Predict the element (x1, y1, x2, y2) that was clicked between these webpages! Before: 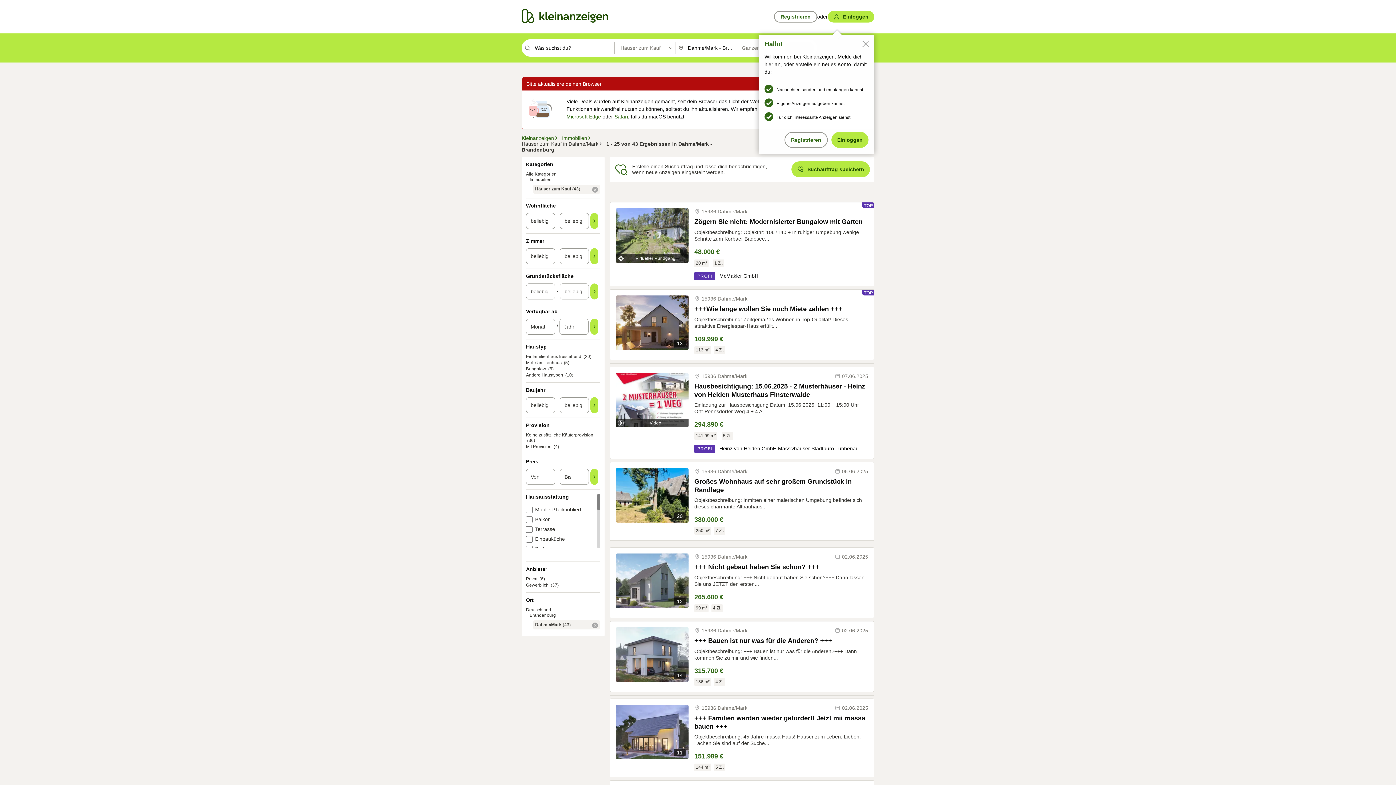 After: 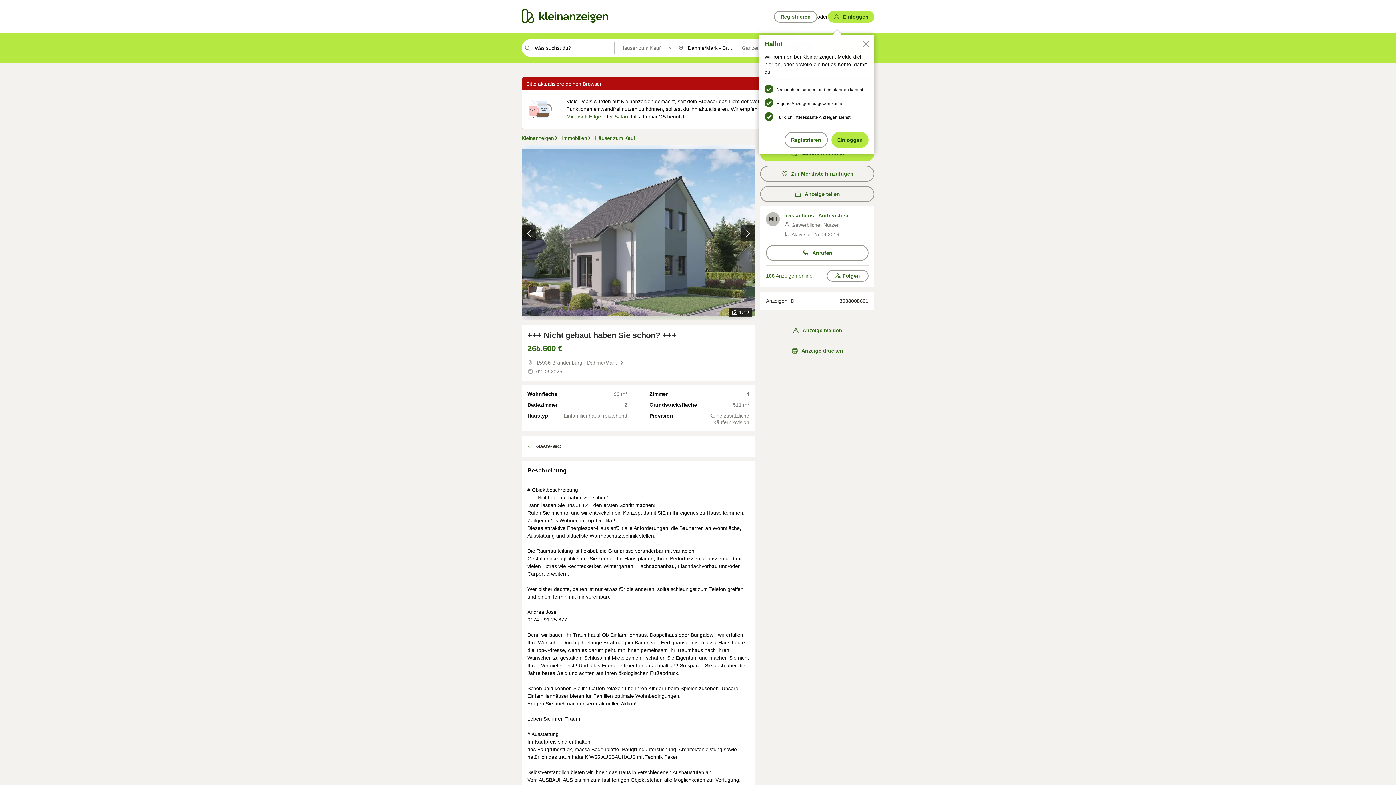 Action: bbox: (694, 563, 868, 571) label: +++ Nicht gebaut haben Sie schon? +++